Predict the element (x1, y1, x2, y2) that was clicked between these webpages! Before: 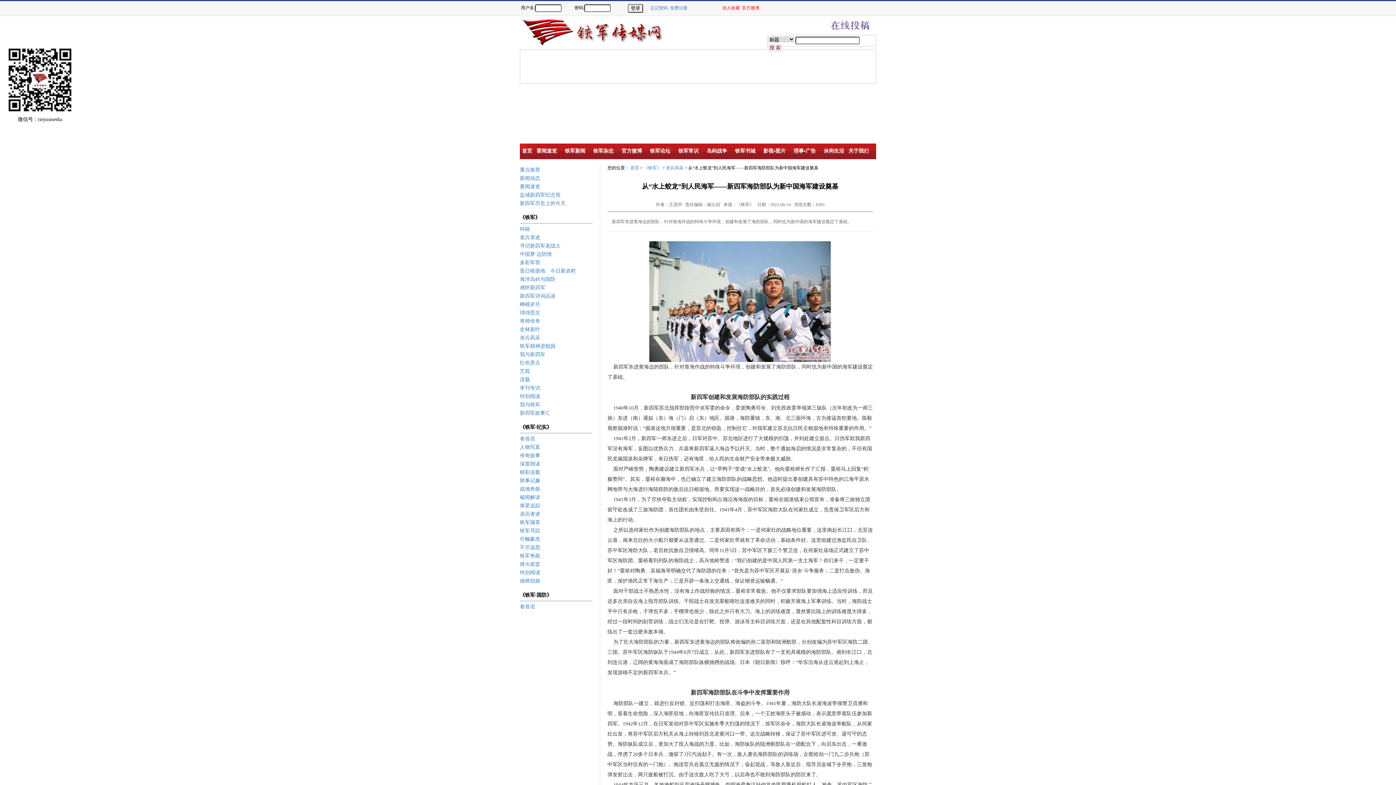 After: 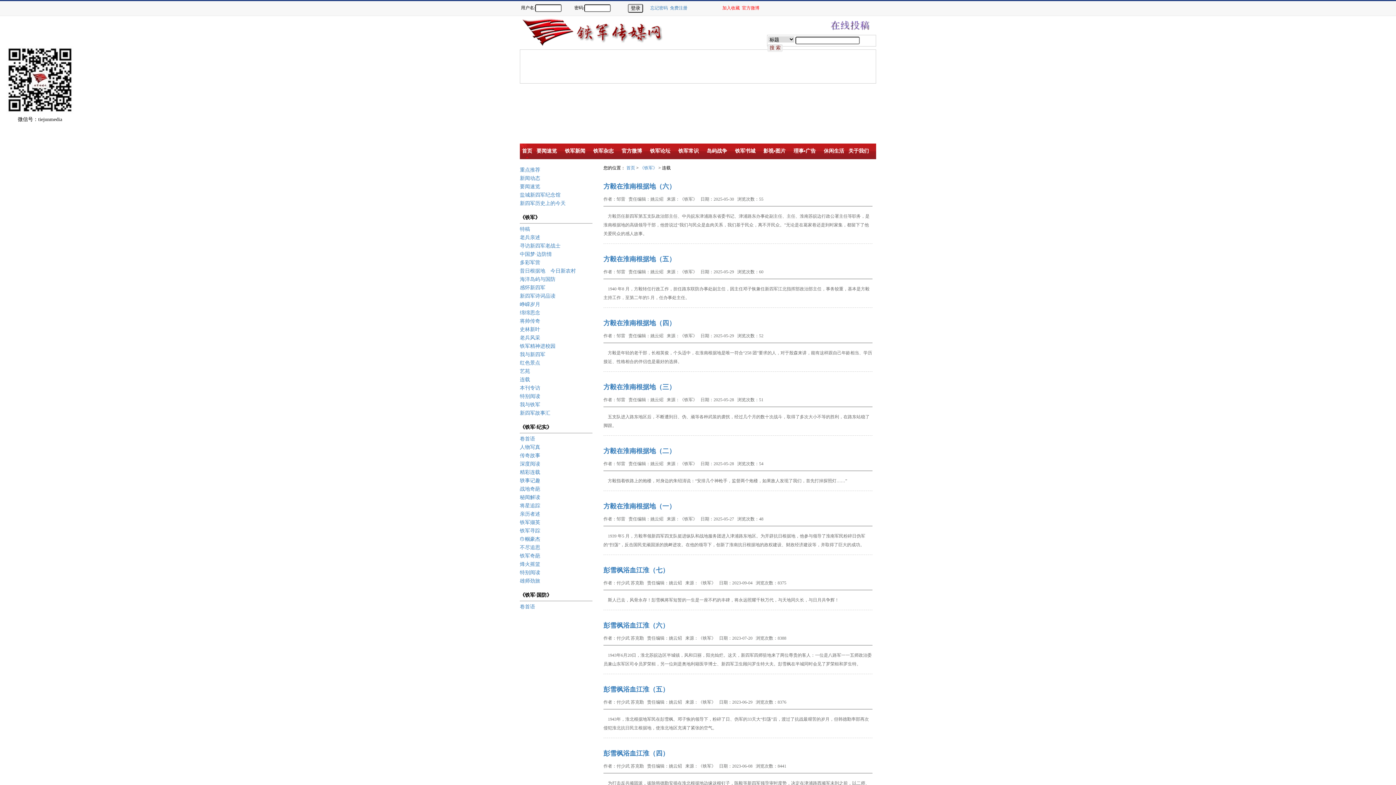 Action: label: 连载 bbox: (520, 377, 530, 382)